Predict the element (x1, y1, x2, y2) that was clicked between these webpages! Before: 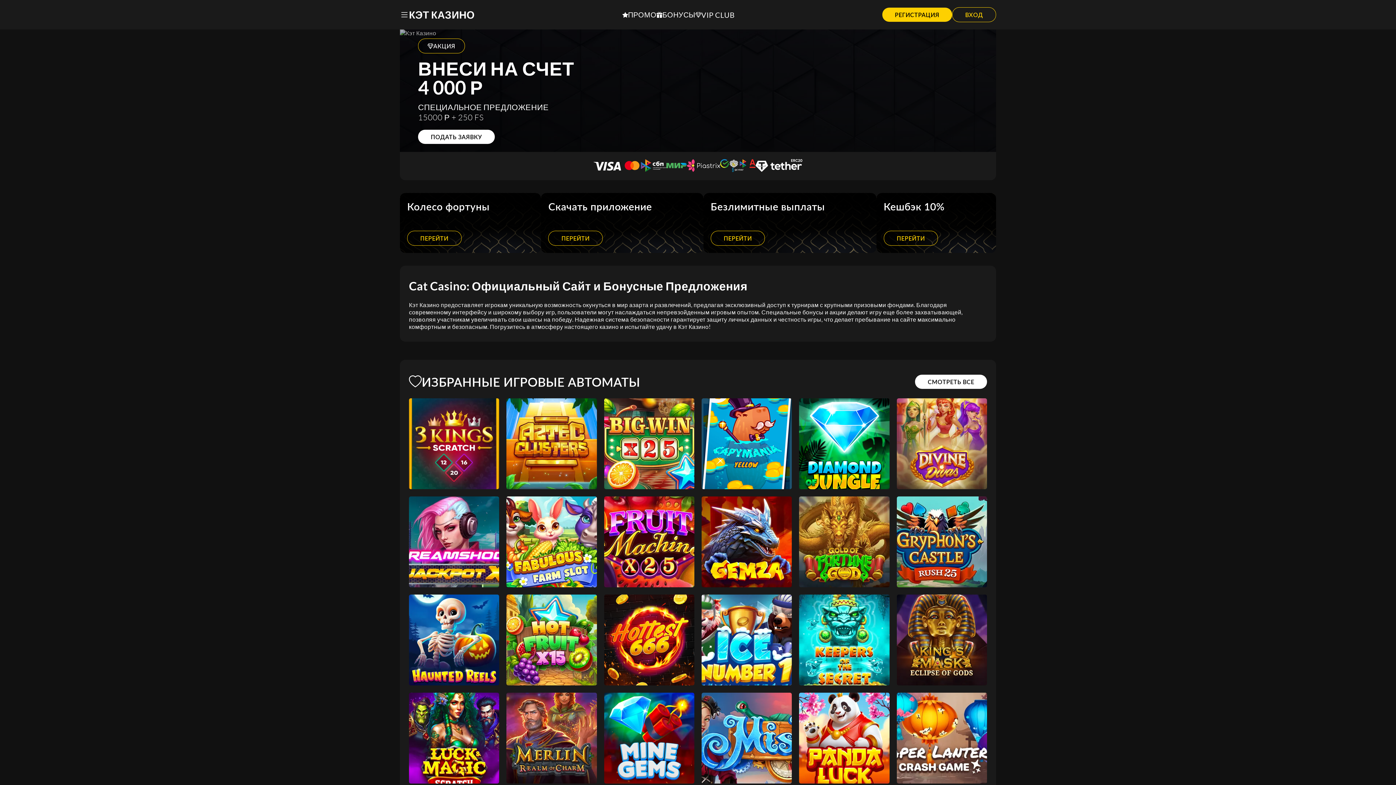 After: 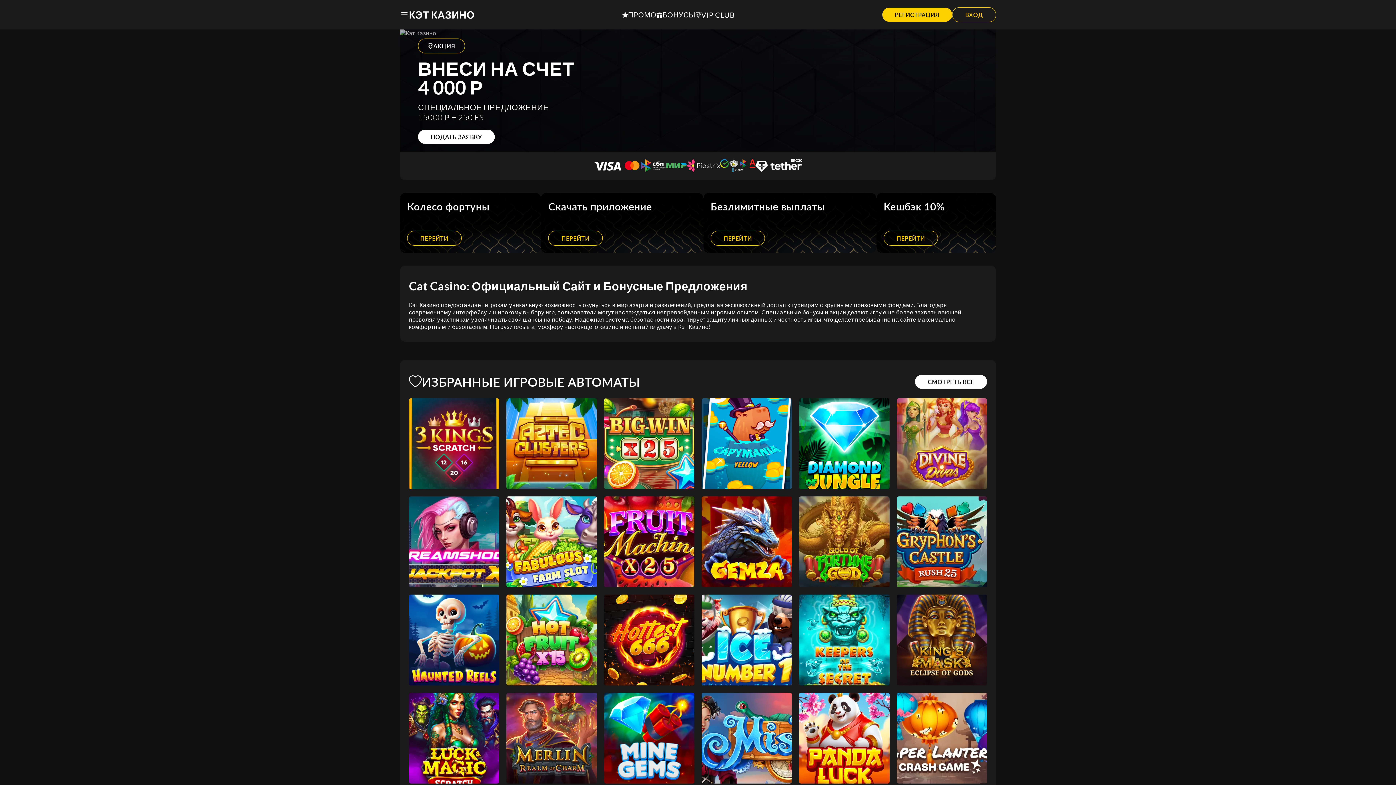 Action: bbox: (604, 496, 694, 587) label: Fruit Machine Megabonus